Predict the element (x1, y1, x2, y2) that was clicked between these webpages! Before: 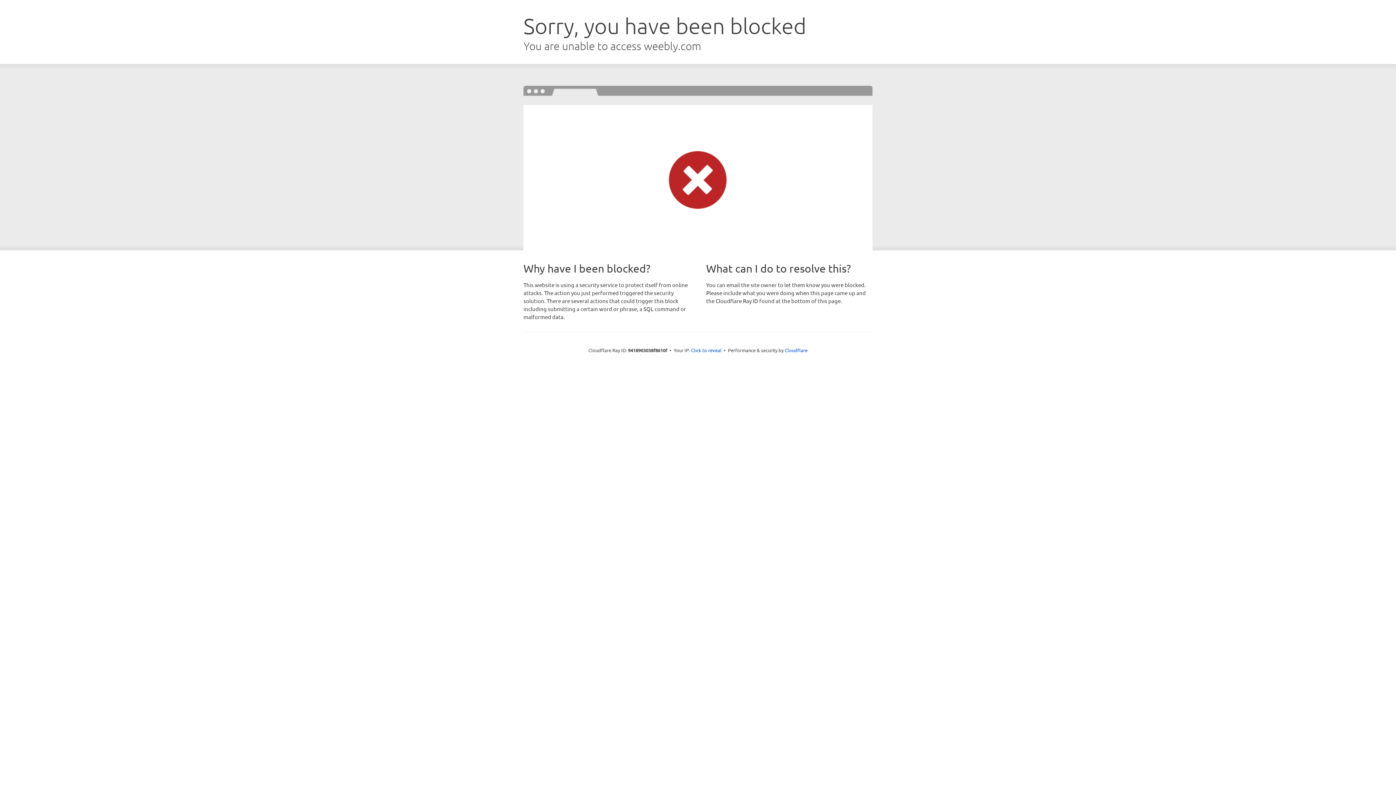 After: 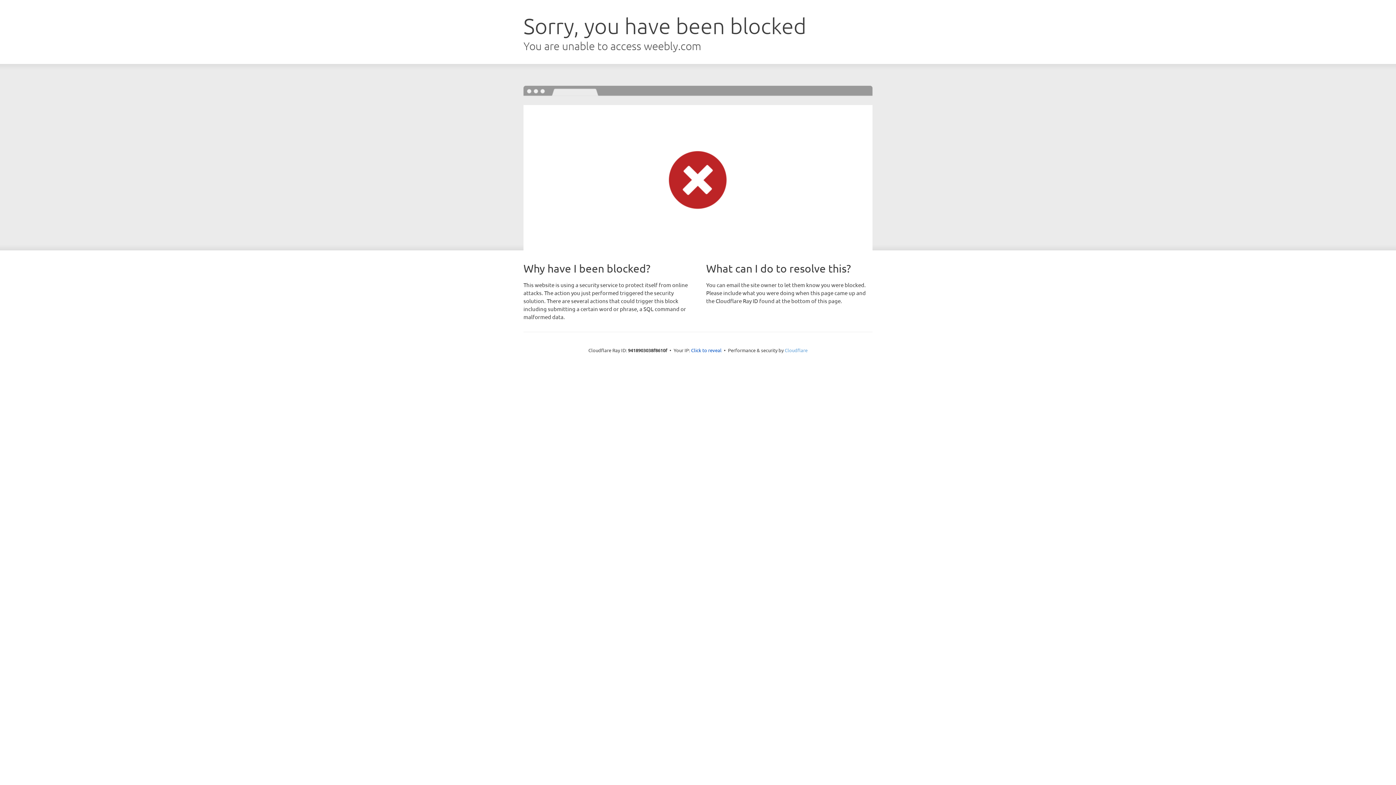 Action: bbox: (784, 347, 807, 353) label: Cloudflare